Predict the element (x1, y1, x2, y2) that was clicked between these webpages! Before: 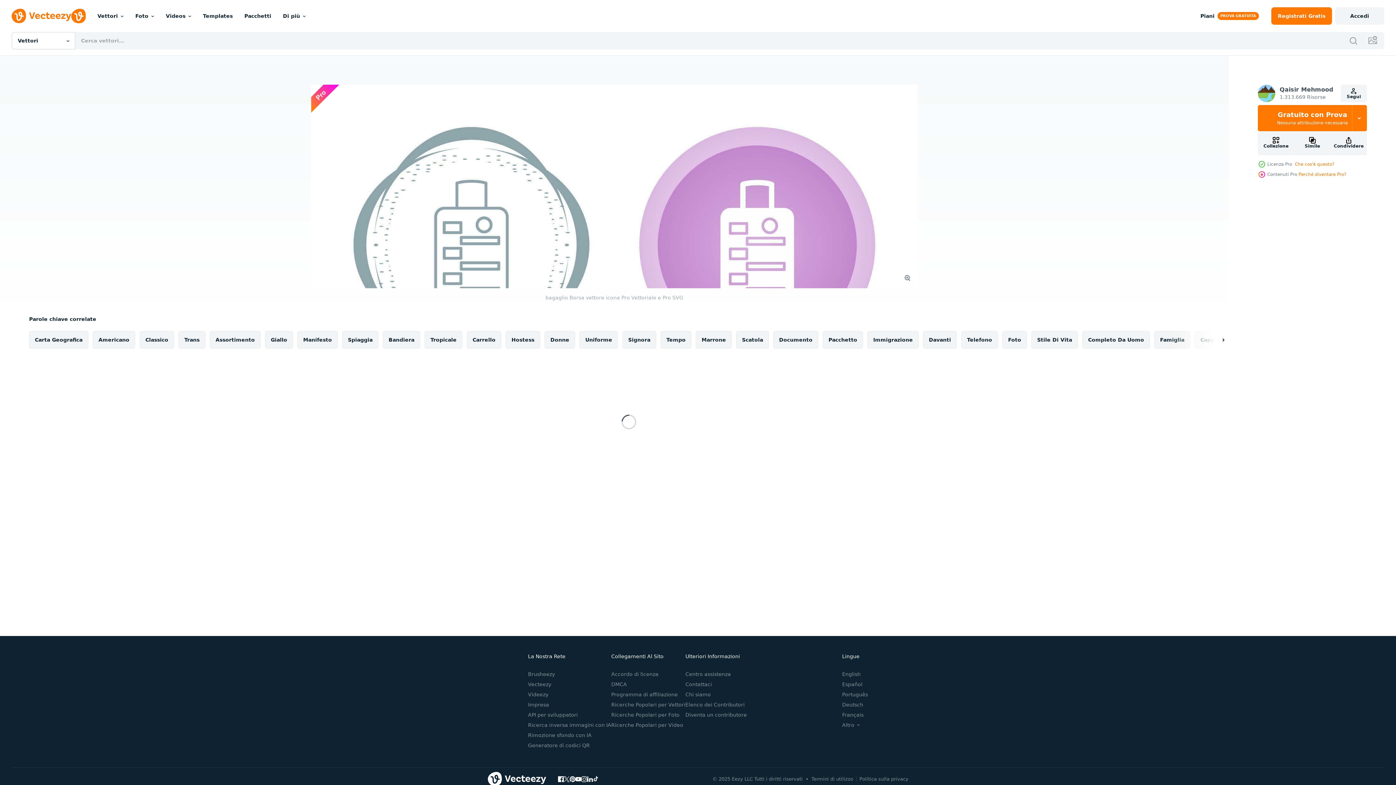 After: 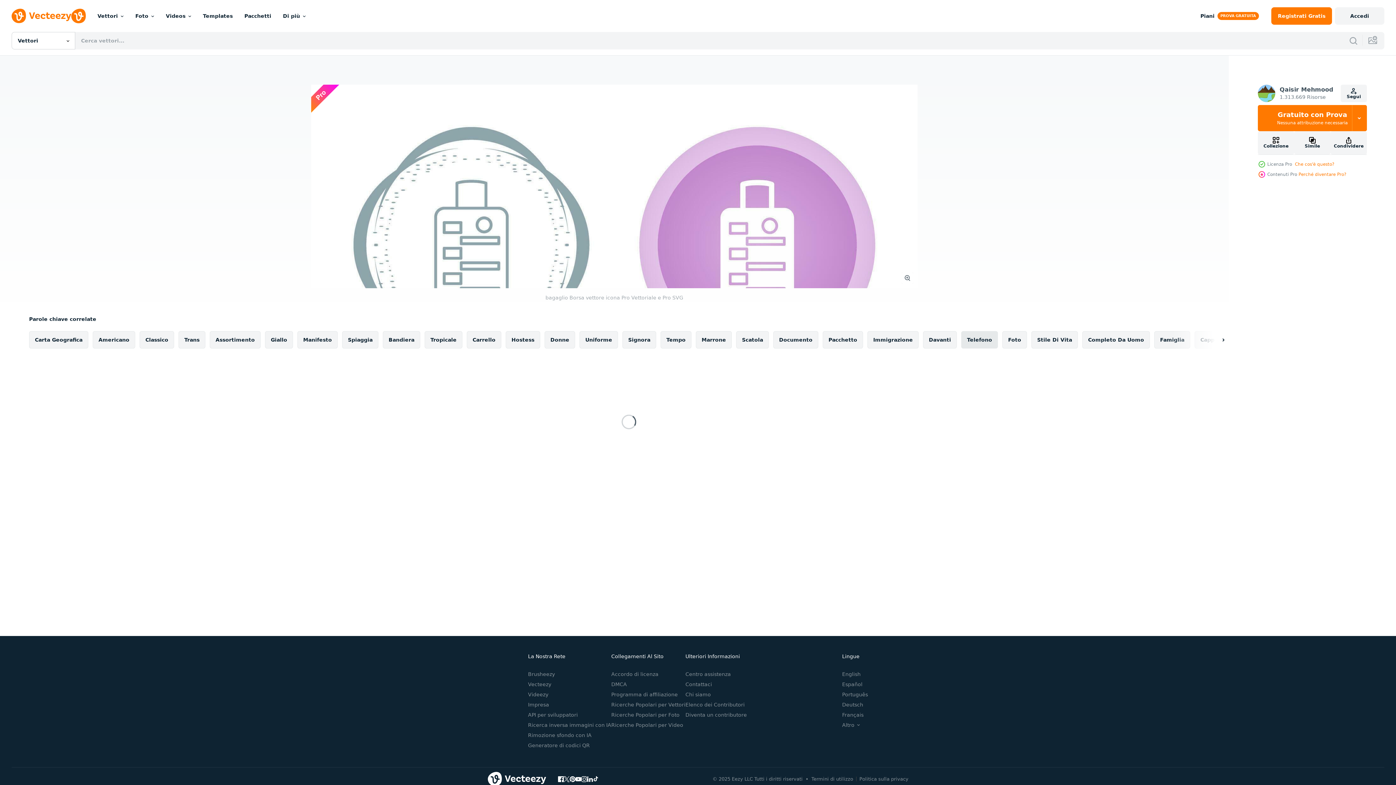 Action: bbox: (961, 331, 998, 348) label: Telefono